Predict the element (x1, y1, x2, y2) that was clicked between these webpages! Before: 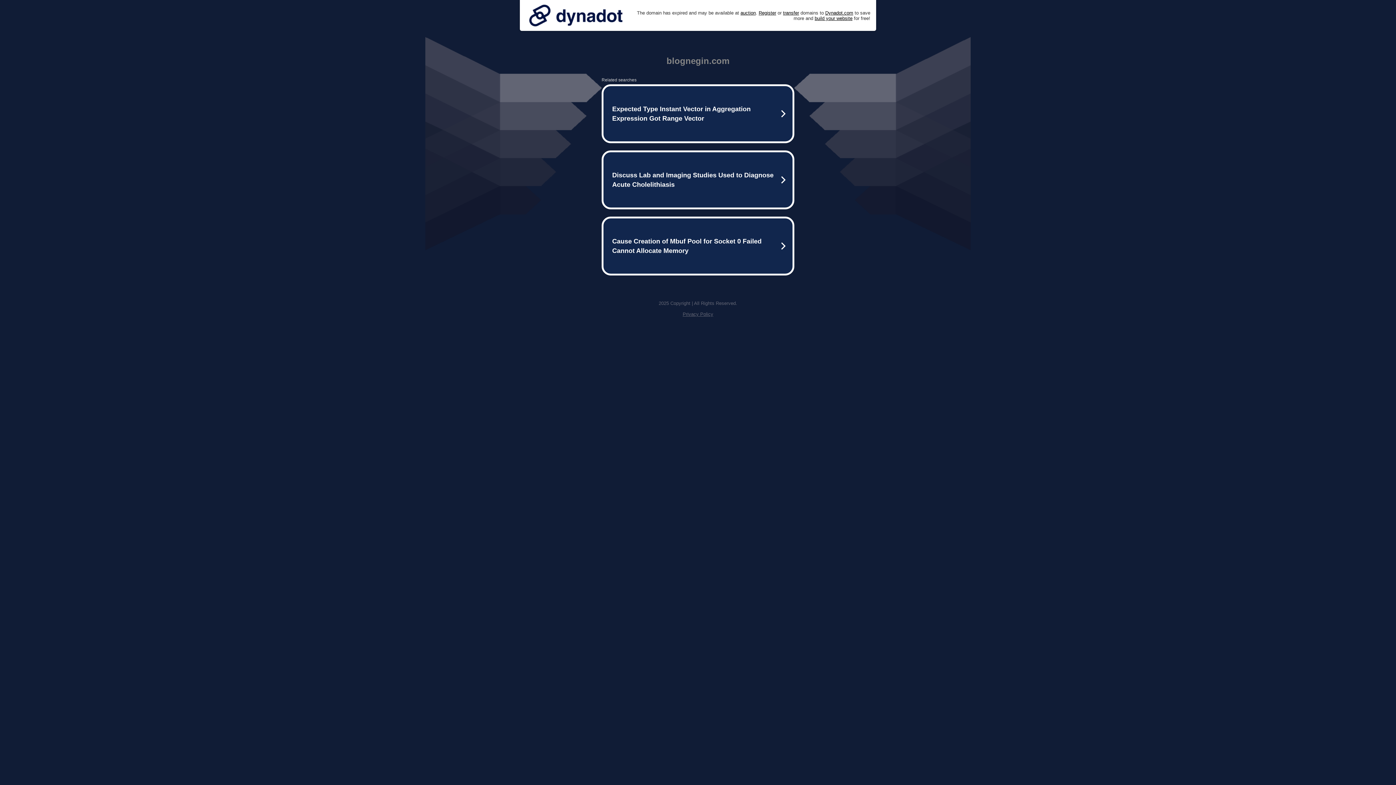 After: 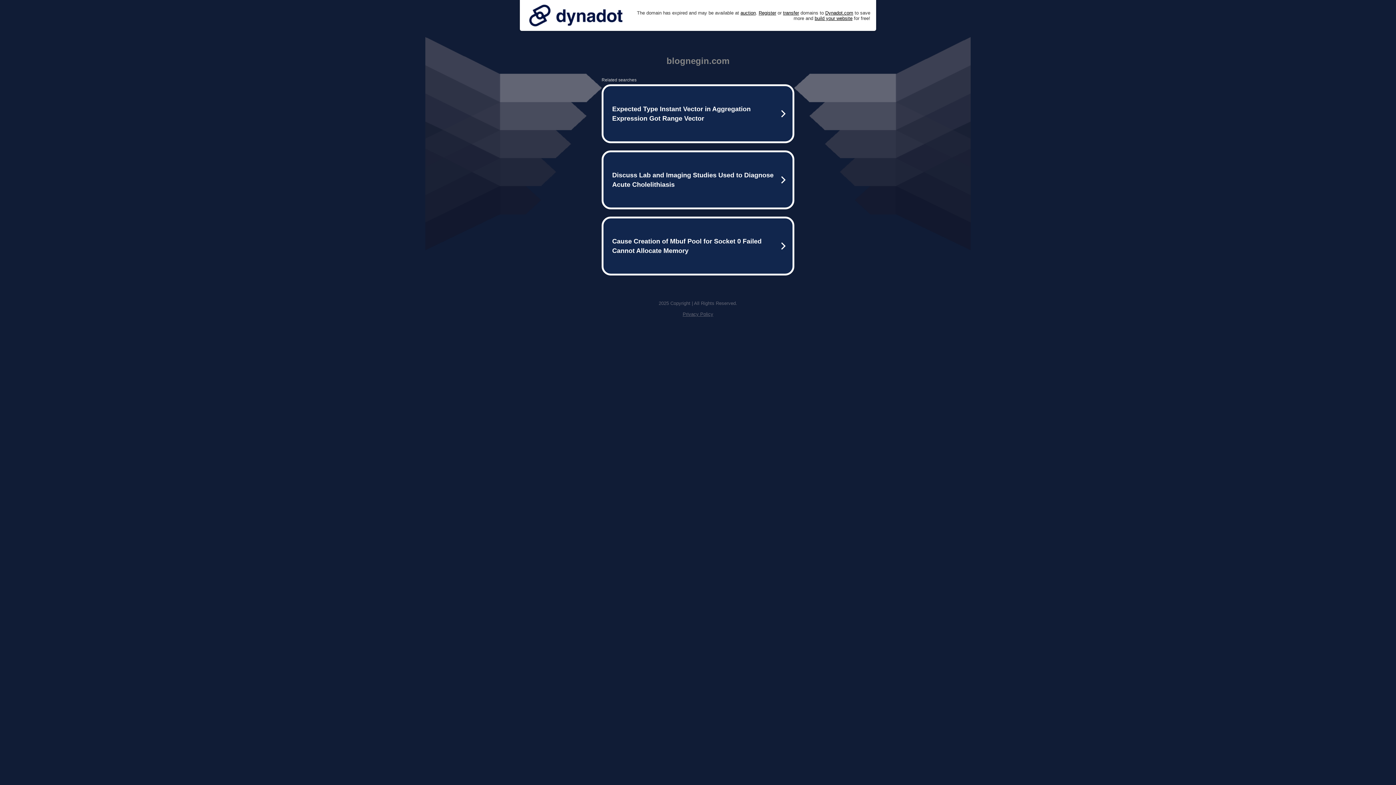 Action: label: Privacy Policy bbox: (682, 311, 713, 317)